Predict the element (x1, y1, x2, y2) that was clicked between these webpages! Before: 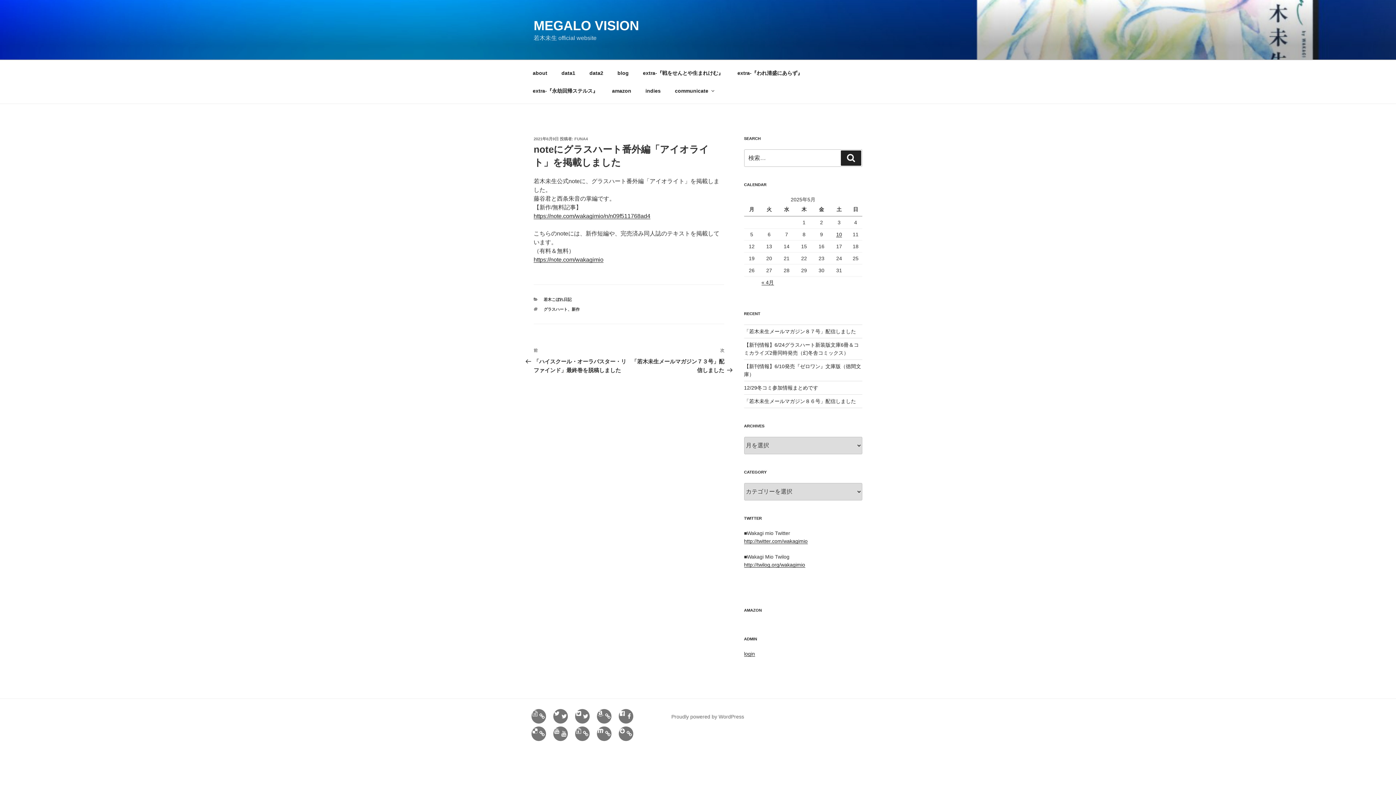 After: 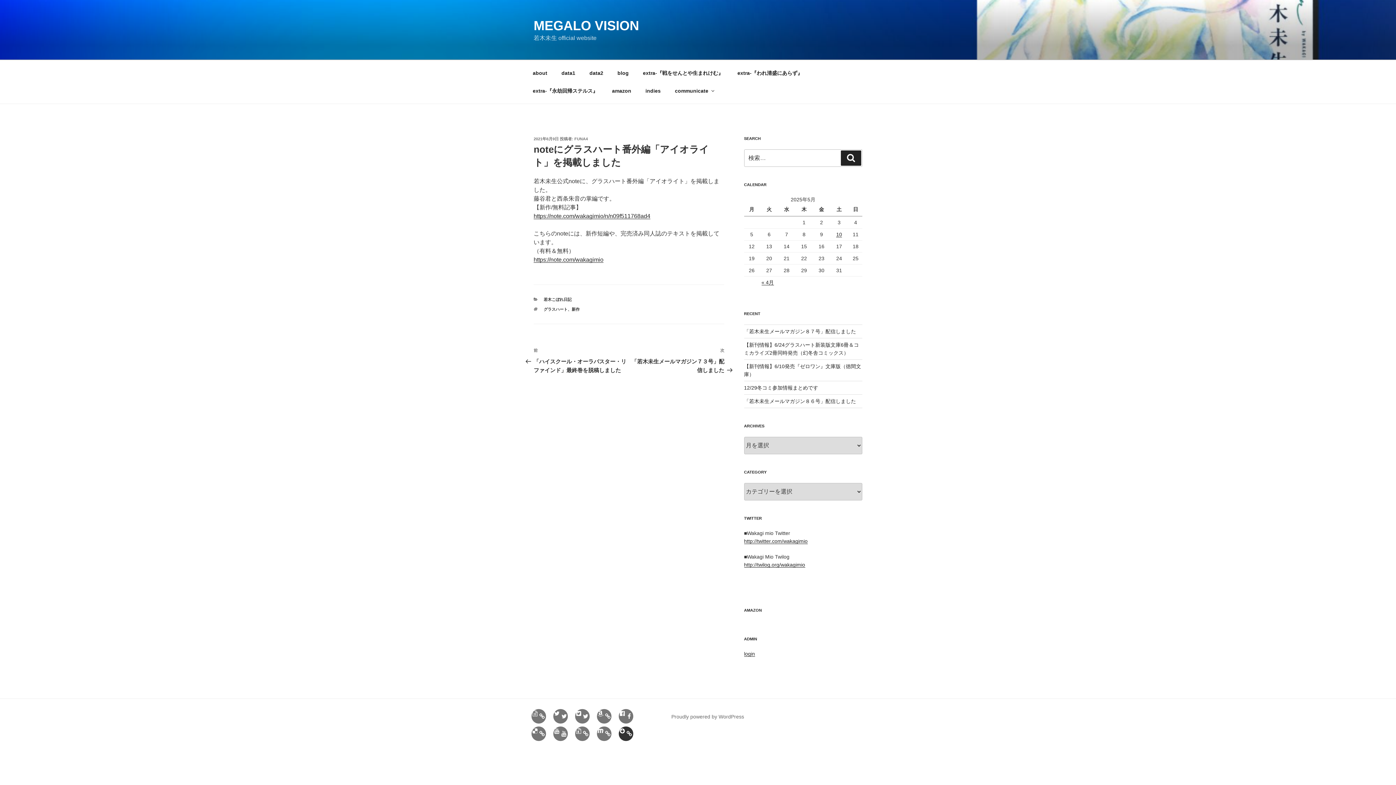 Action: bbox: (618, 727, 633, 741) label:  
contact